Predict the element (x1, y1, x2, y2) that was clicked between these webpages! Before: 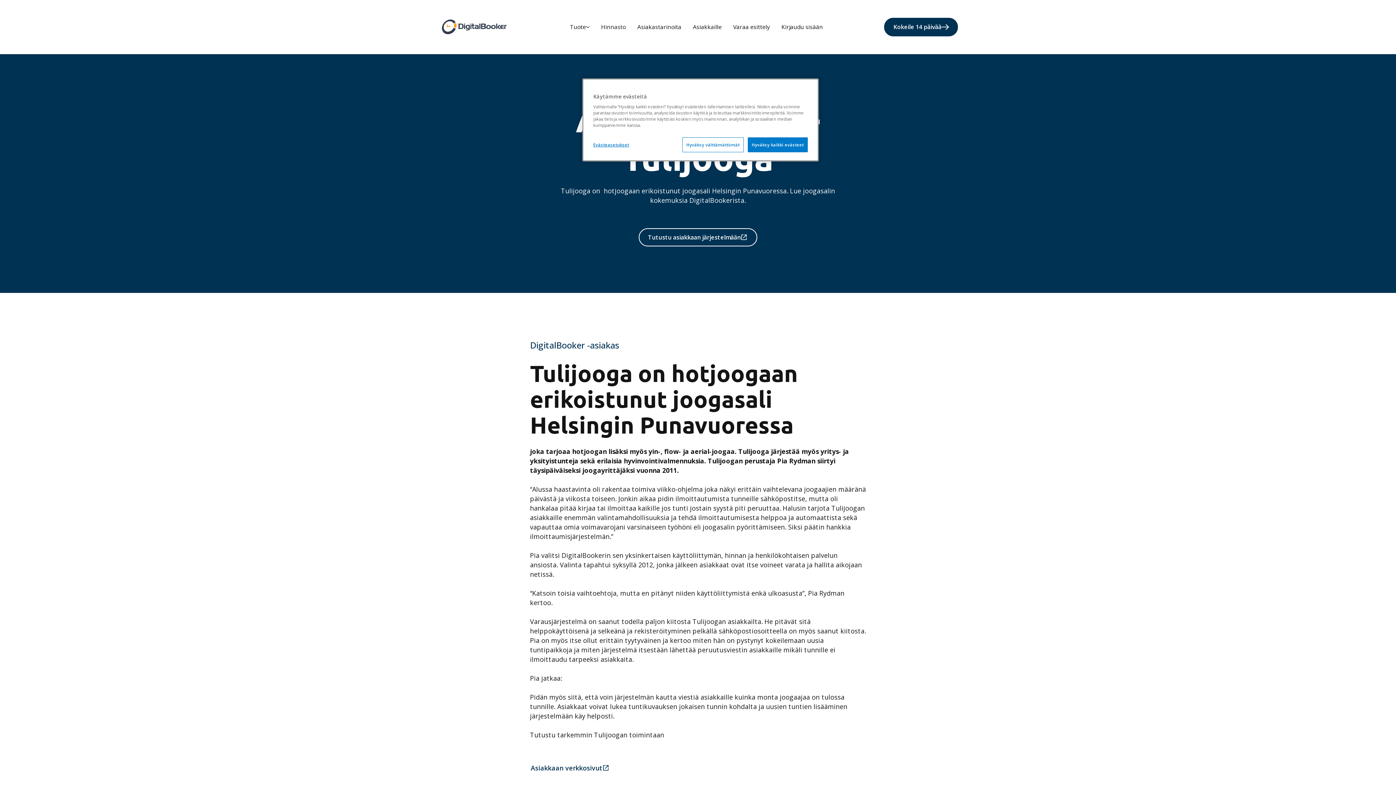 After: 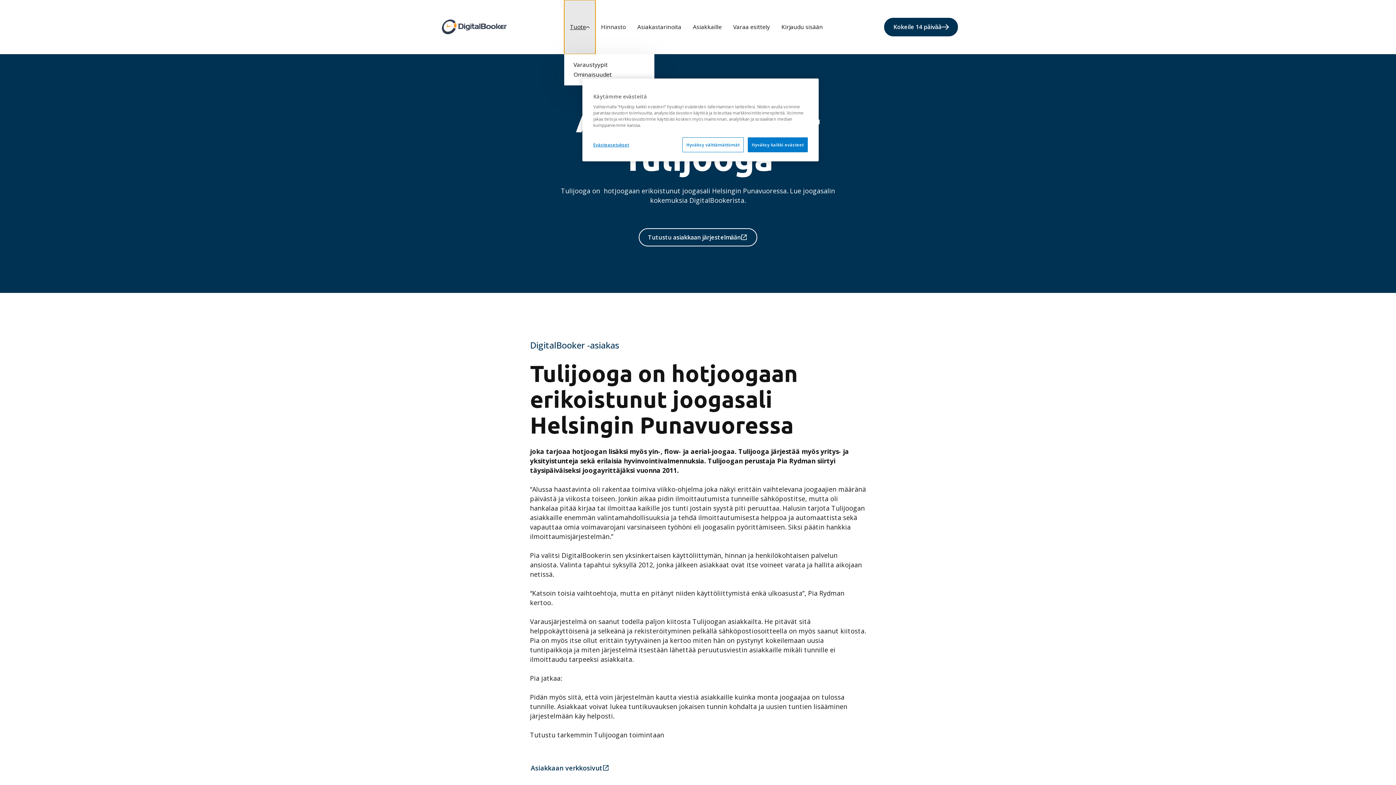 Action: bbox: (564, 0, 595, 54) label: Tuote